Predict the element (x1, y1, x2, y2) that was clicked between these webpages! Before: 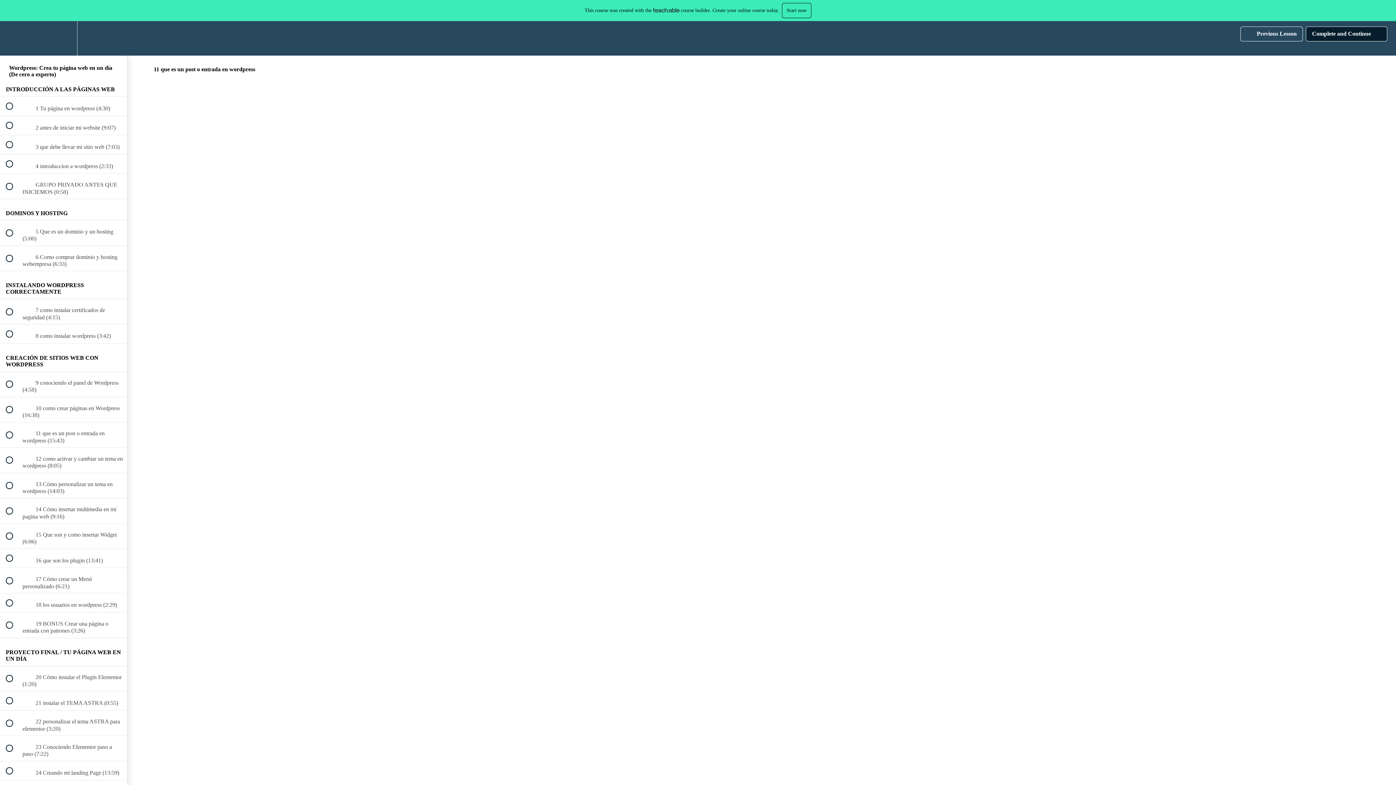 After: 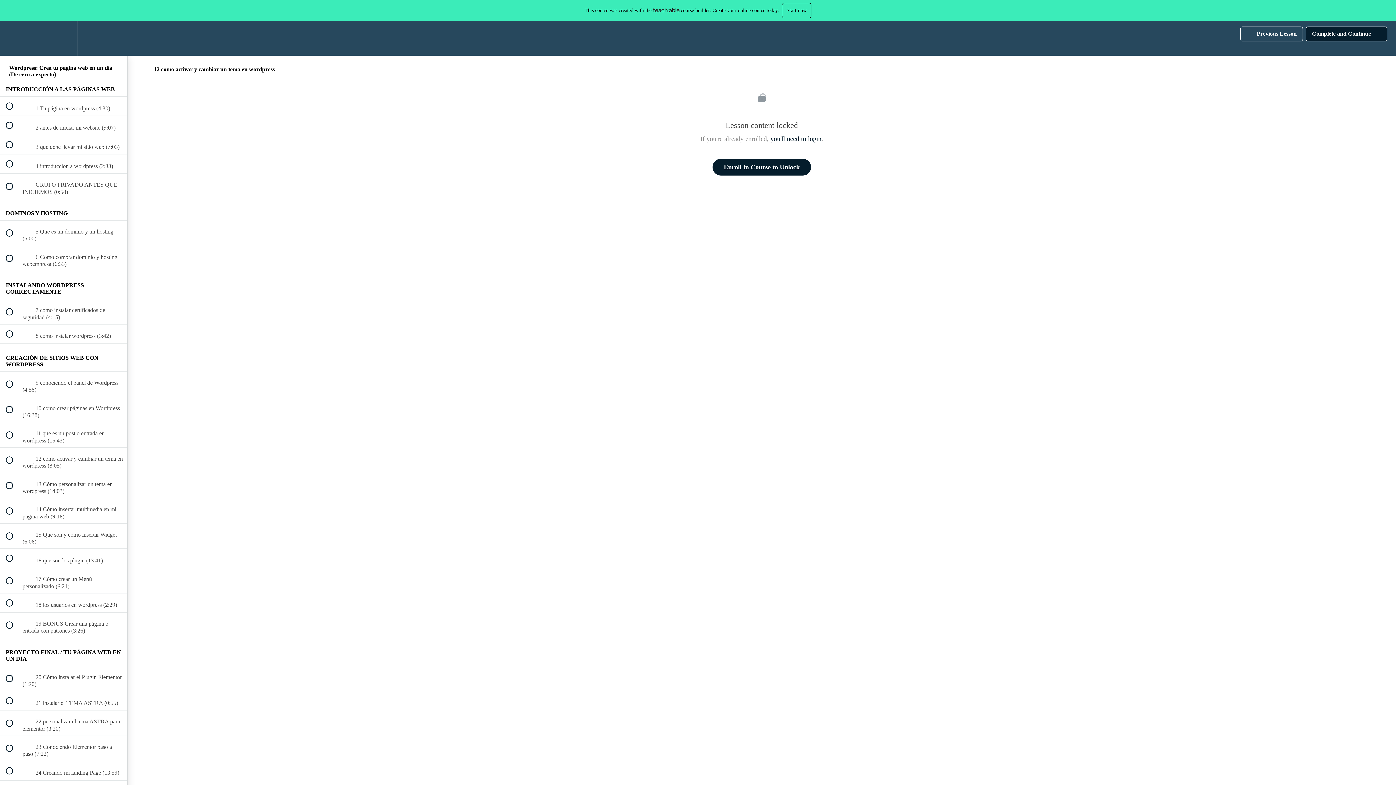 Action: bbox: (0, 447, 127, 472) label:  
 12 como activar y cambiar un tema en wordpress (8:05)